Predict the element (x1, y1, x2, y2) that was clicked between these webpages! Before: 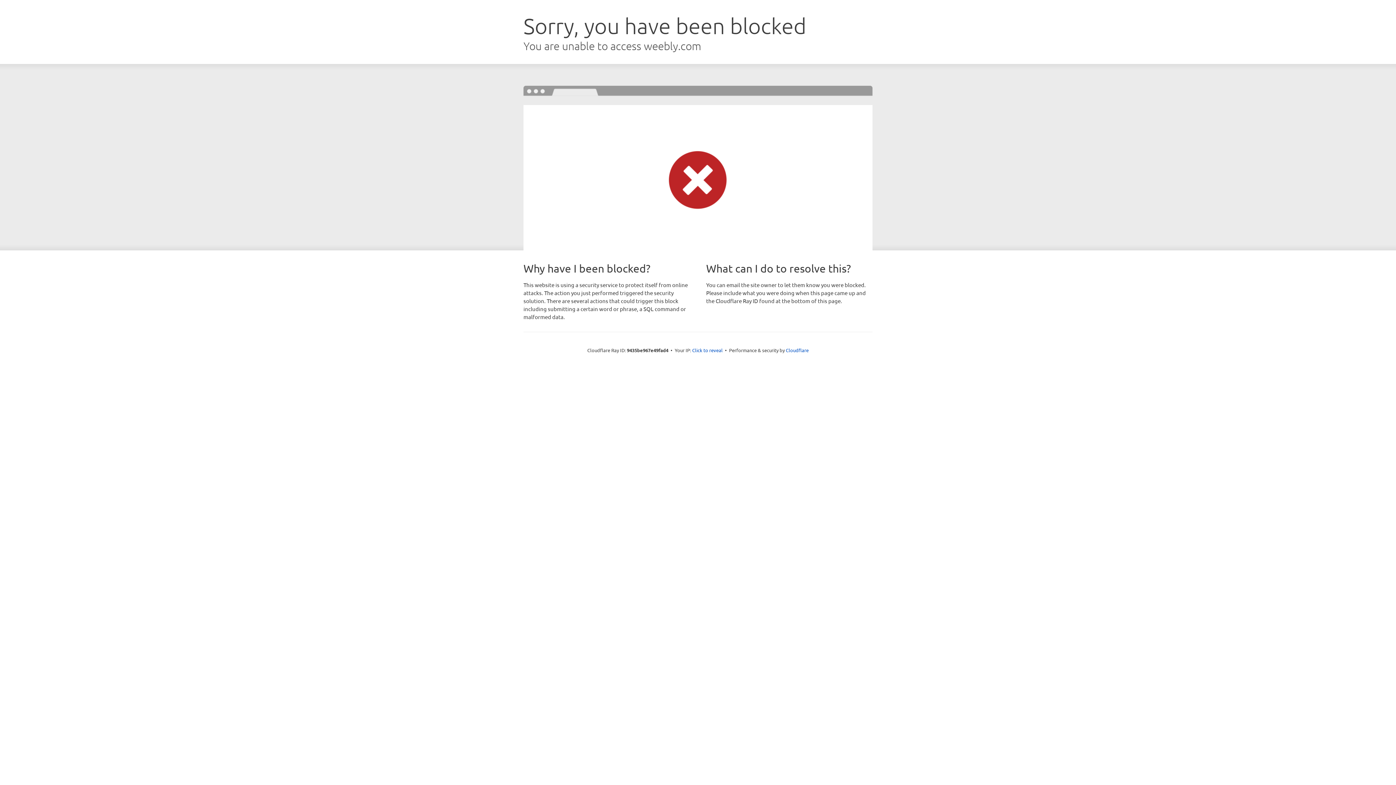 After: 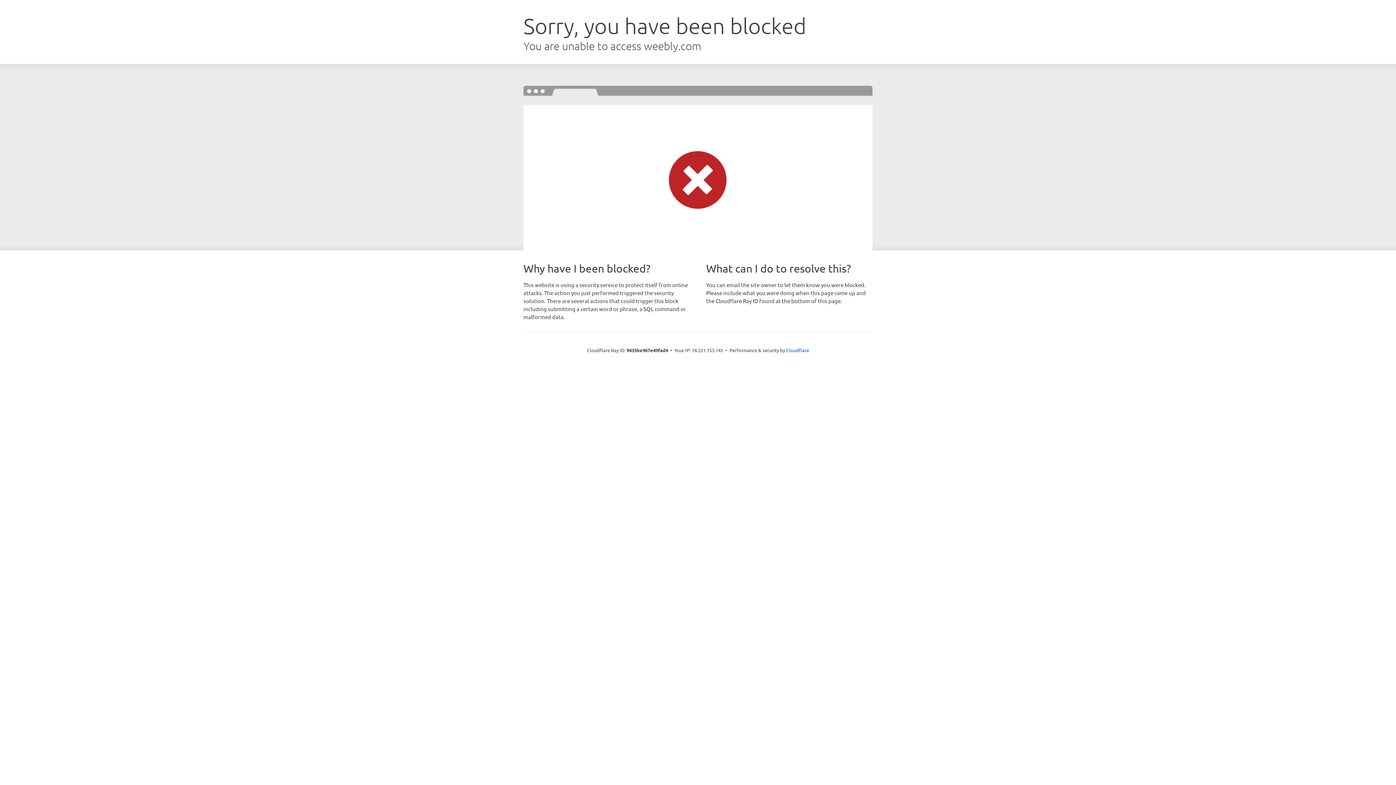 Action: bbox: (692, 346, 722, 353) label: Click to reveal